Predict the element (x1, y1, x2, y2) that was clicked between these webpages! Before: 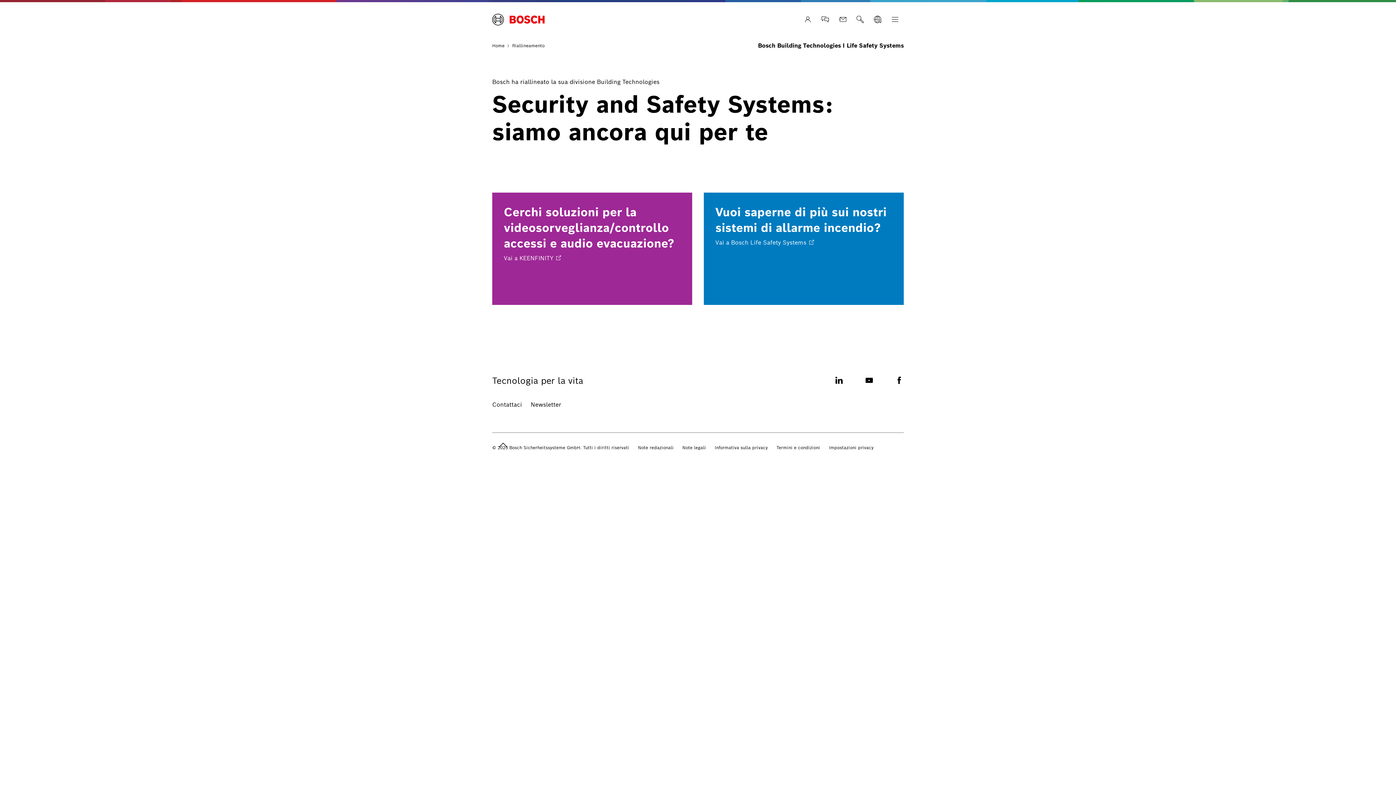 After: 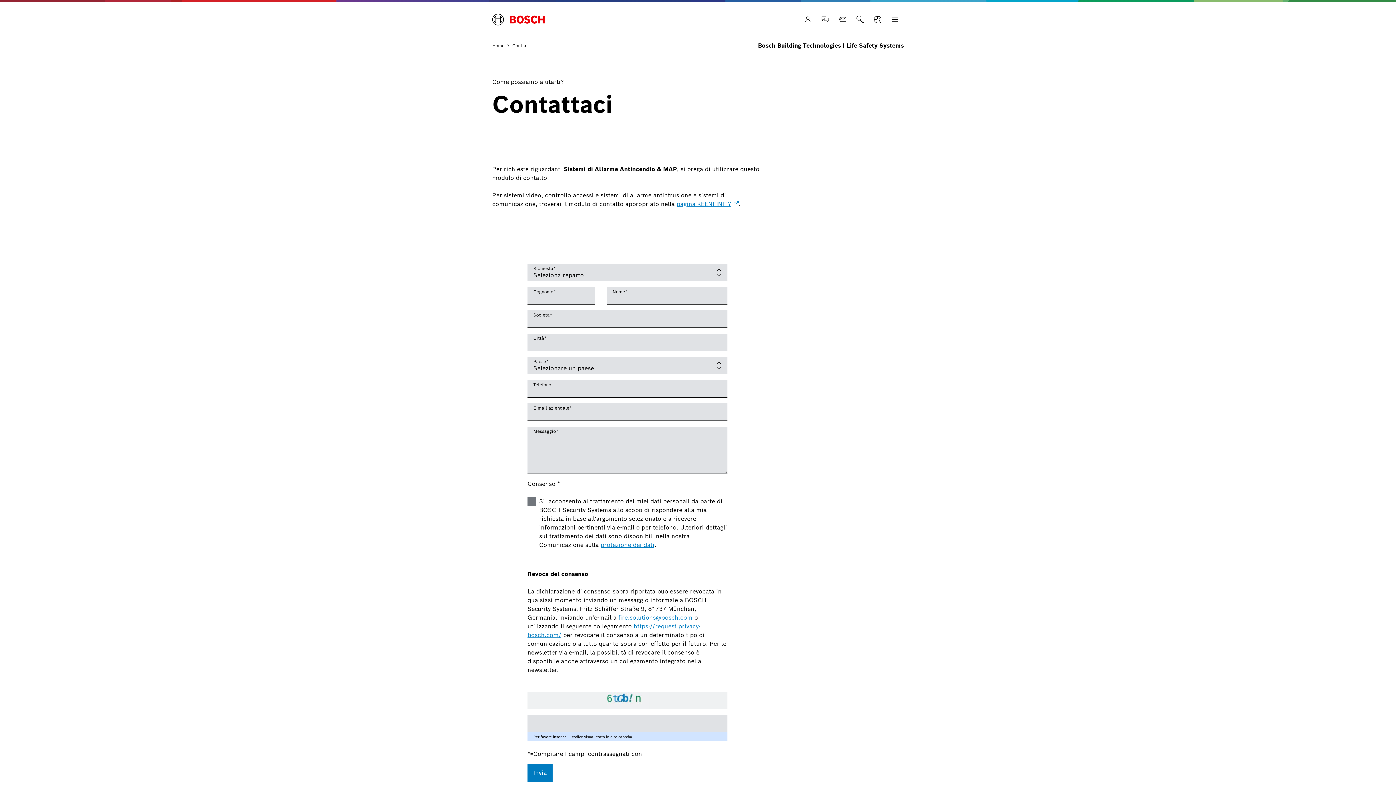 Action: bbox: (492, 400, 522, 409) label: Contattaci 